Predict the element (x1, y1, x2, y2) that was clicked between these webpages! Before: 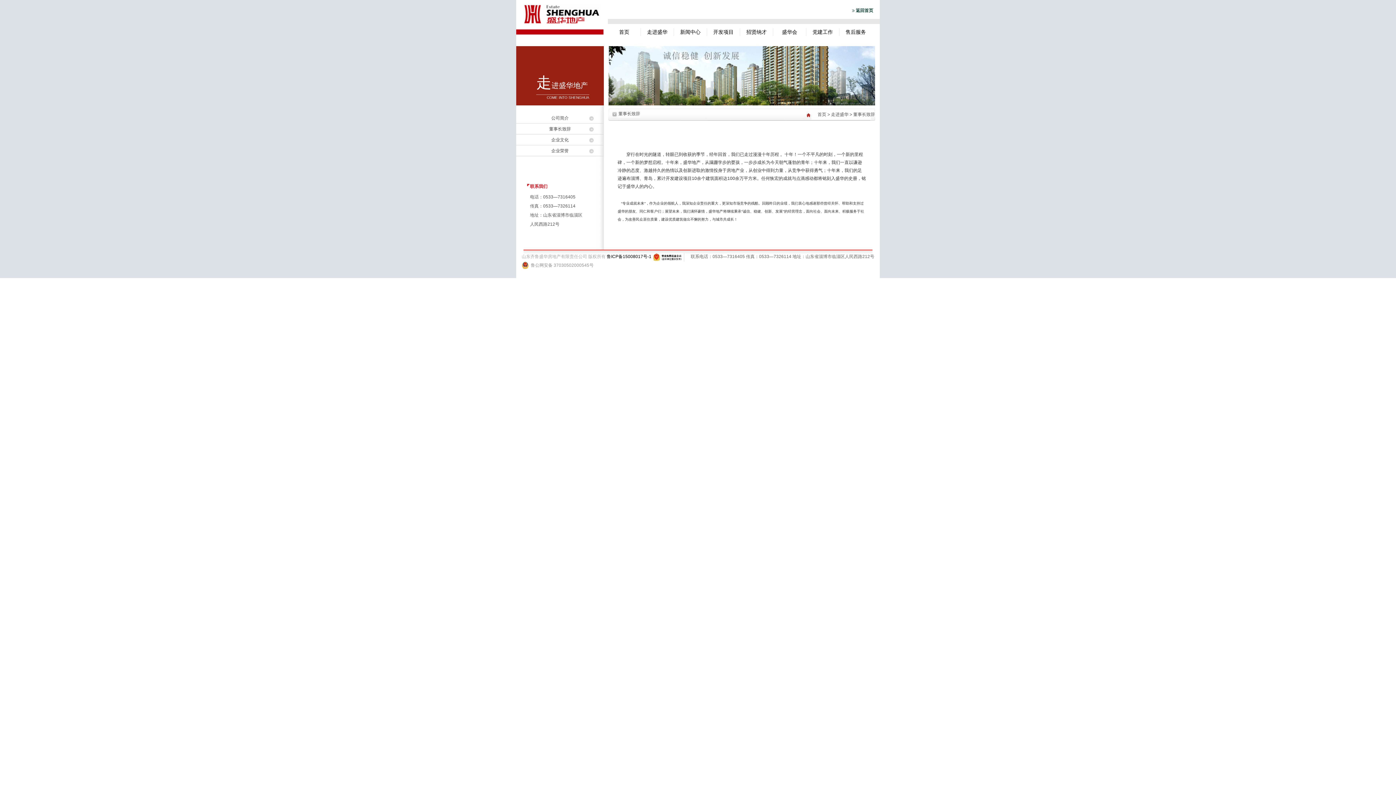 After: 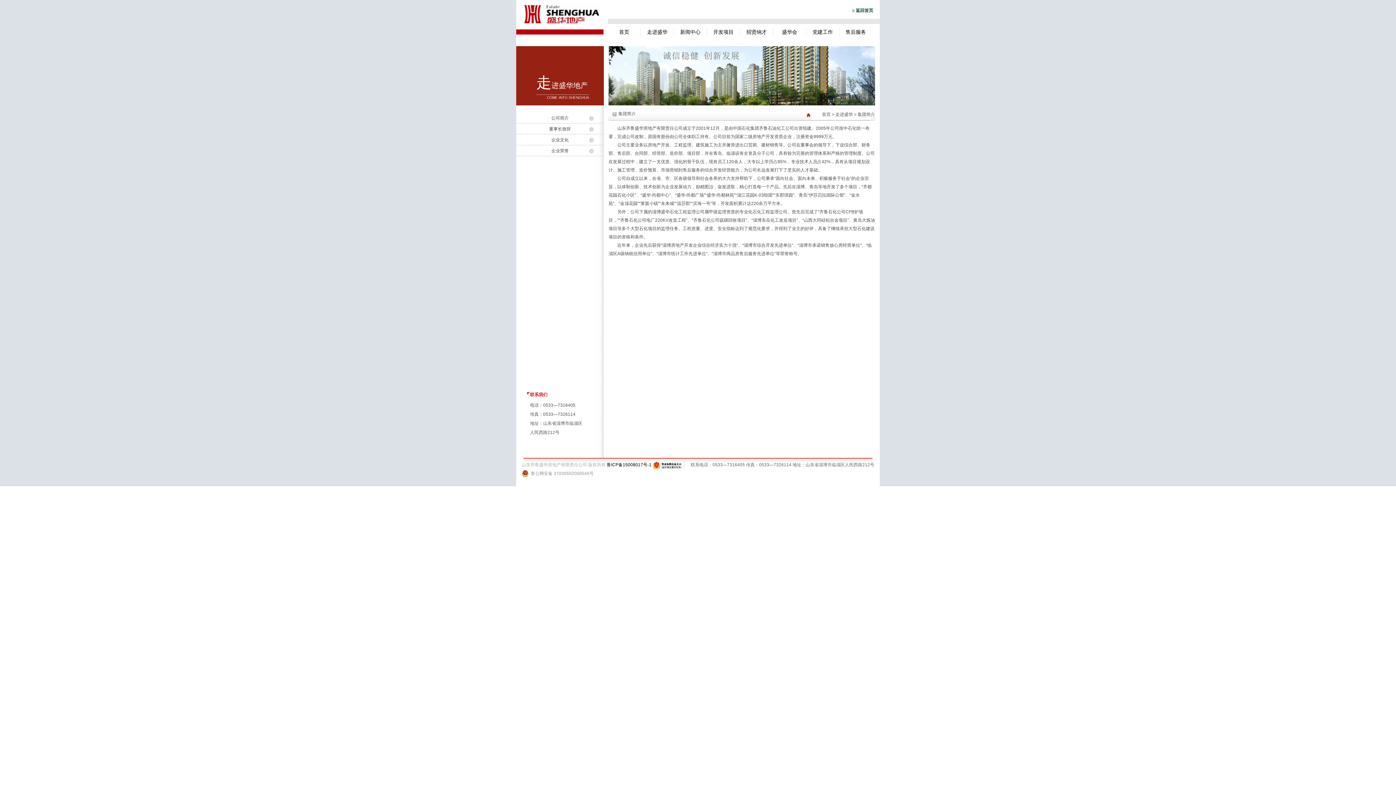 Action: bbox: (516, 112, 604, 123) label: 公司简介